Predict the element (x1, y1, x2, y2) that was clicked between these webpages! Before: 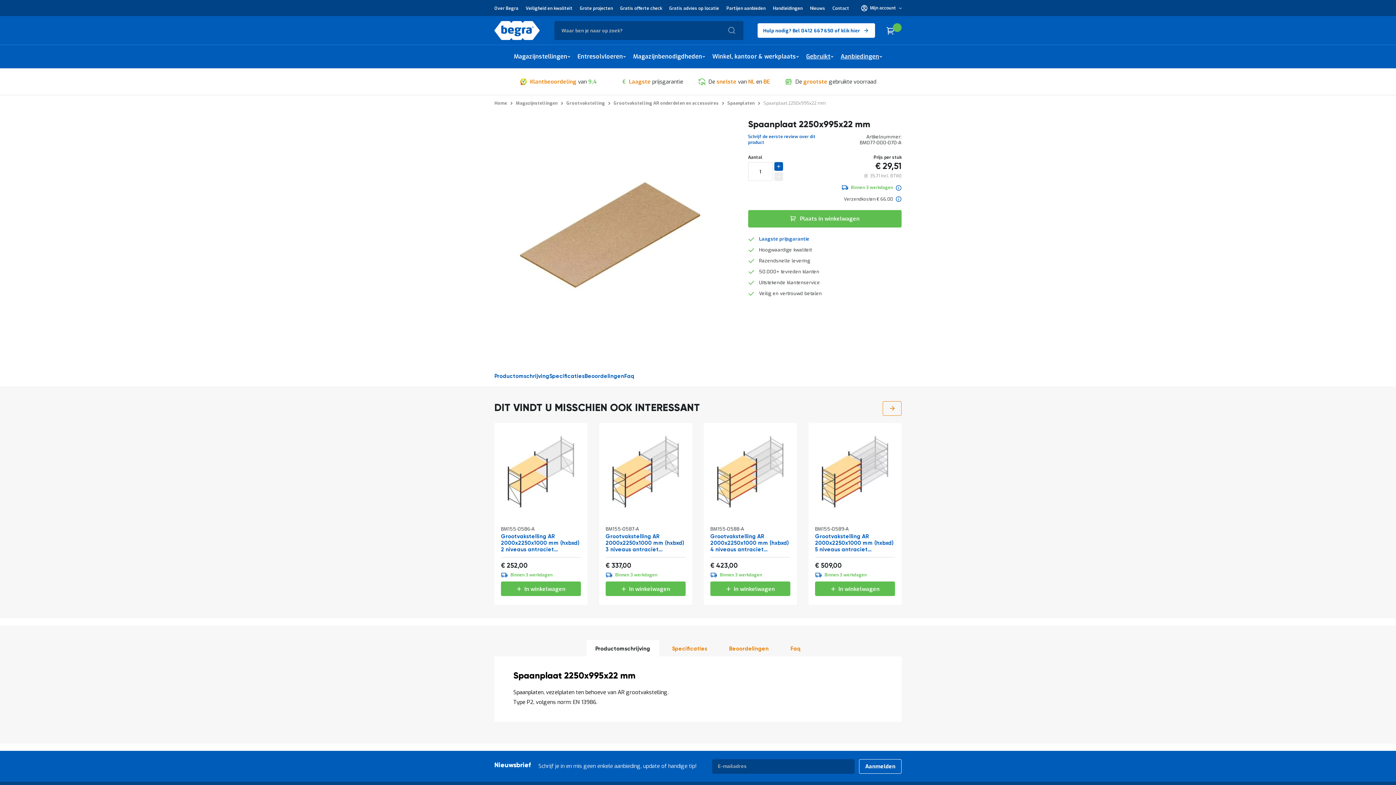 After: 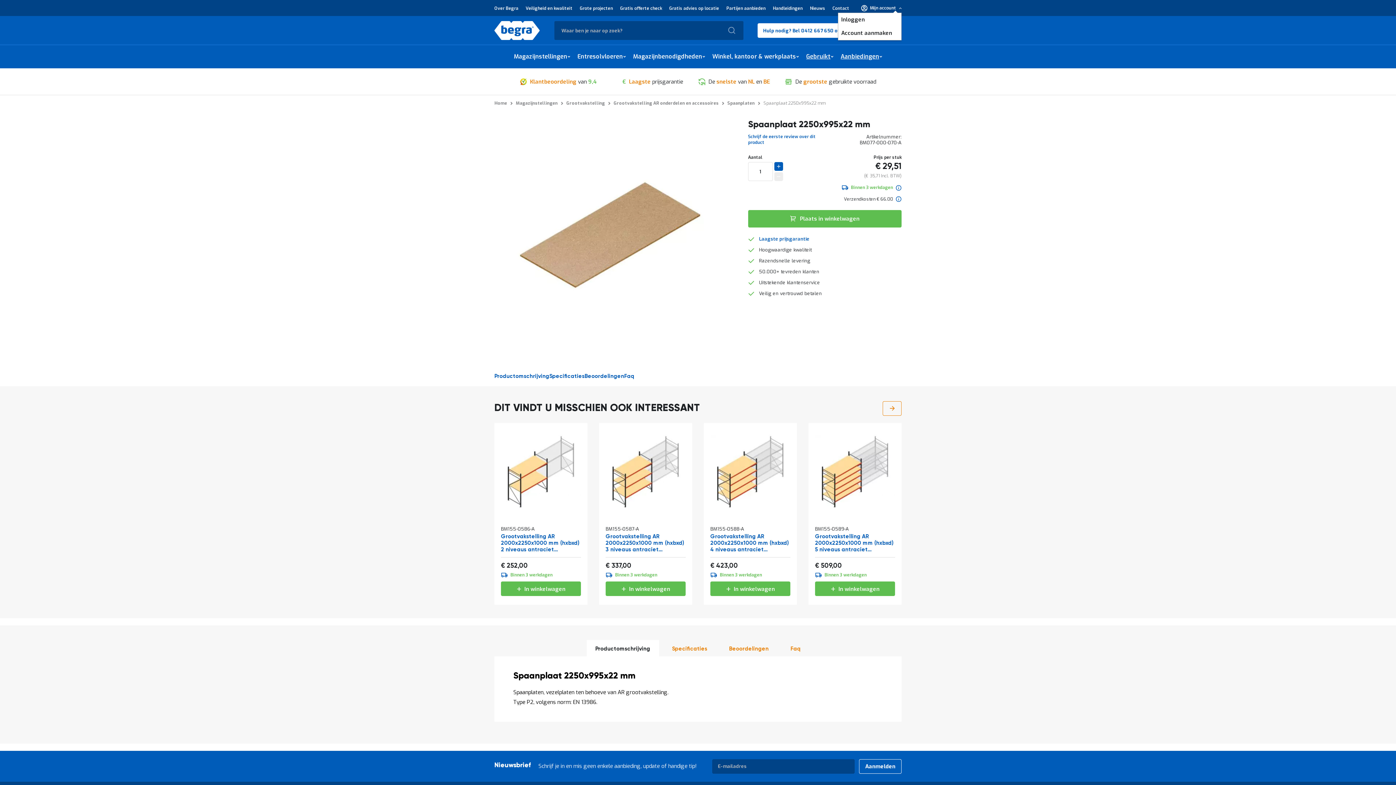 Action: label: Mijn account bbox: (861, 4, 901, 11)